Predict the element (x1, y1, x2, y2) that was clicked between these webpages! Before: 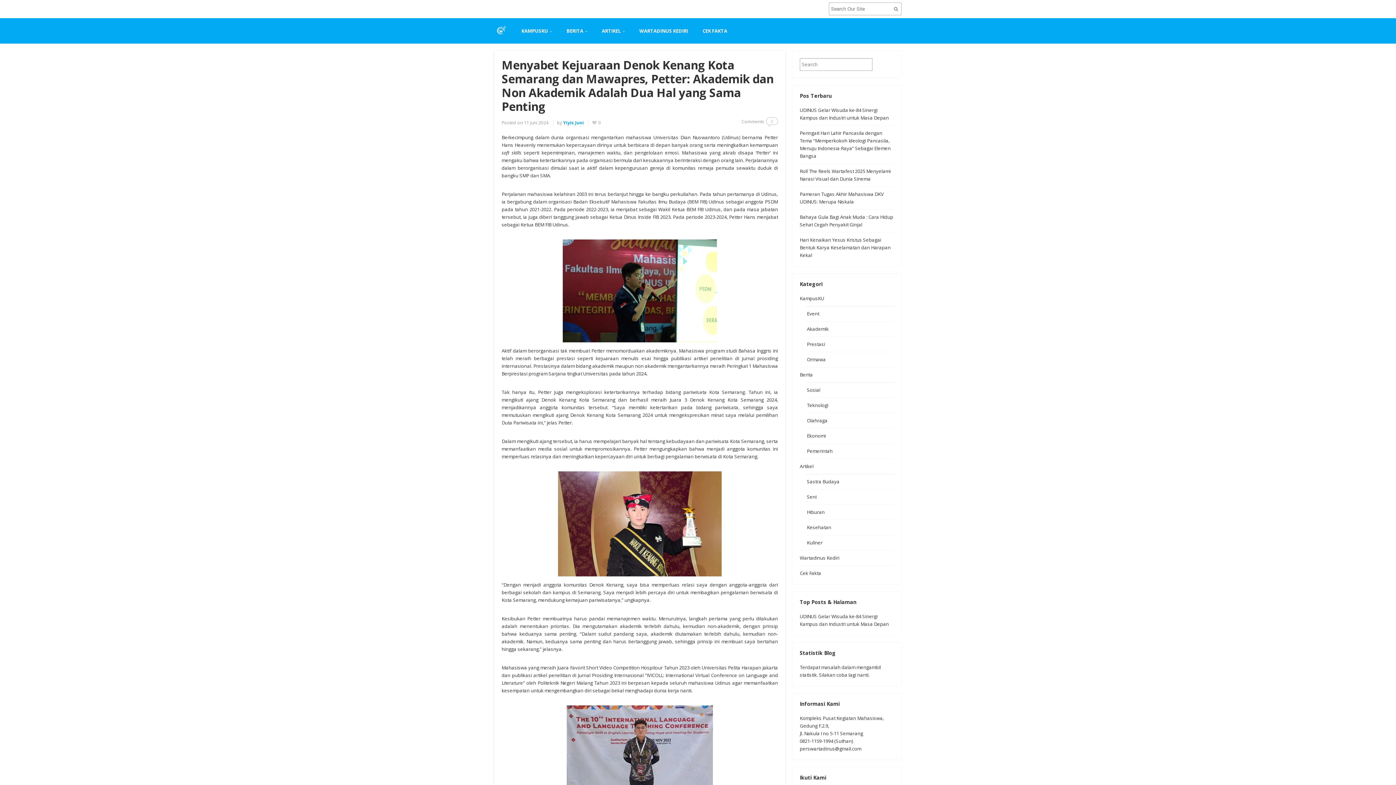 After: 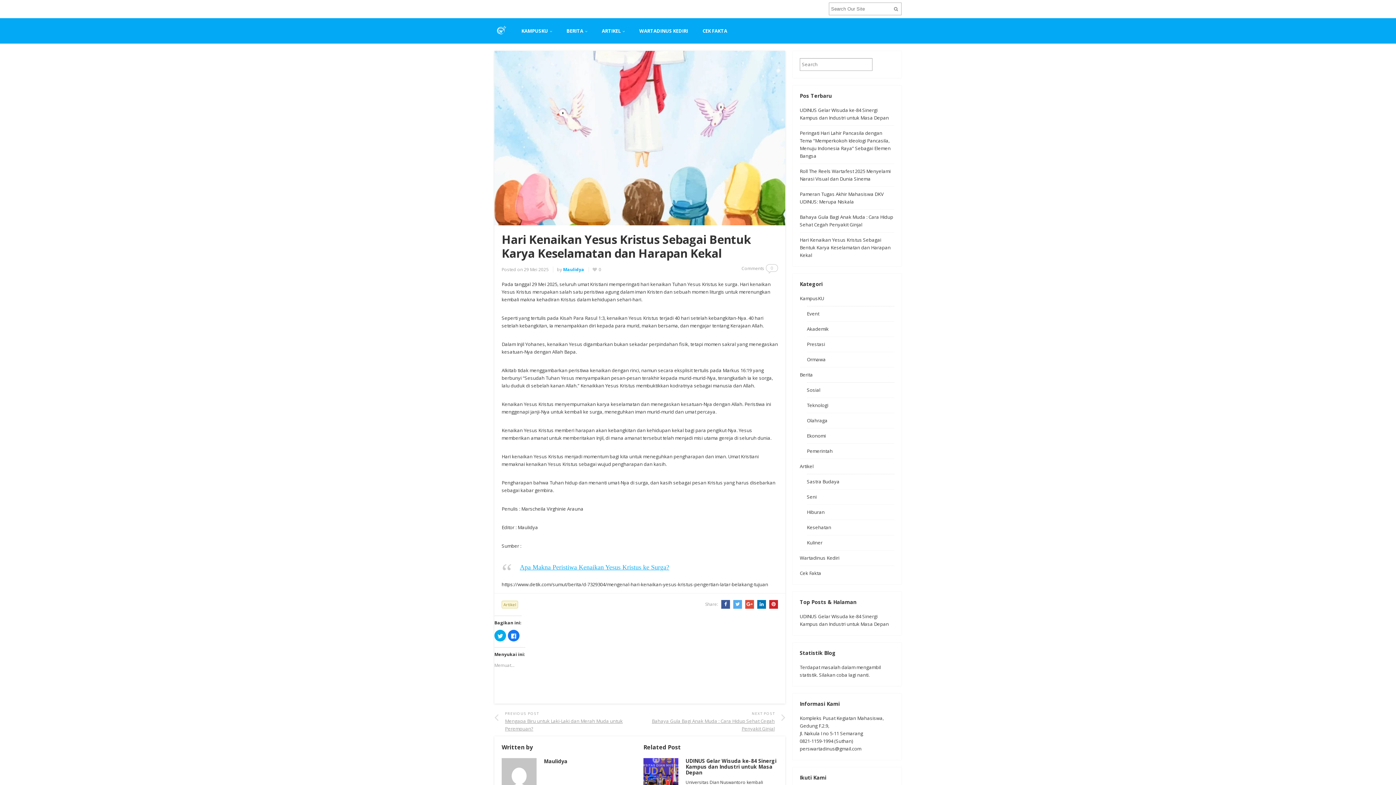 Action: bbox: (800, 236, 890, 258) label: Hari Kenaikan Yesus Kristus Sebagai Bentuk Karya Keselamatan dan Harapan Kekal